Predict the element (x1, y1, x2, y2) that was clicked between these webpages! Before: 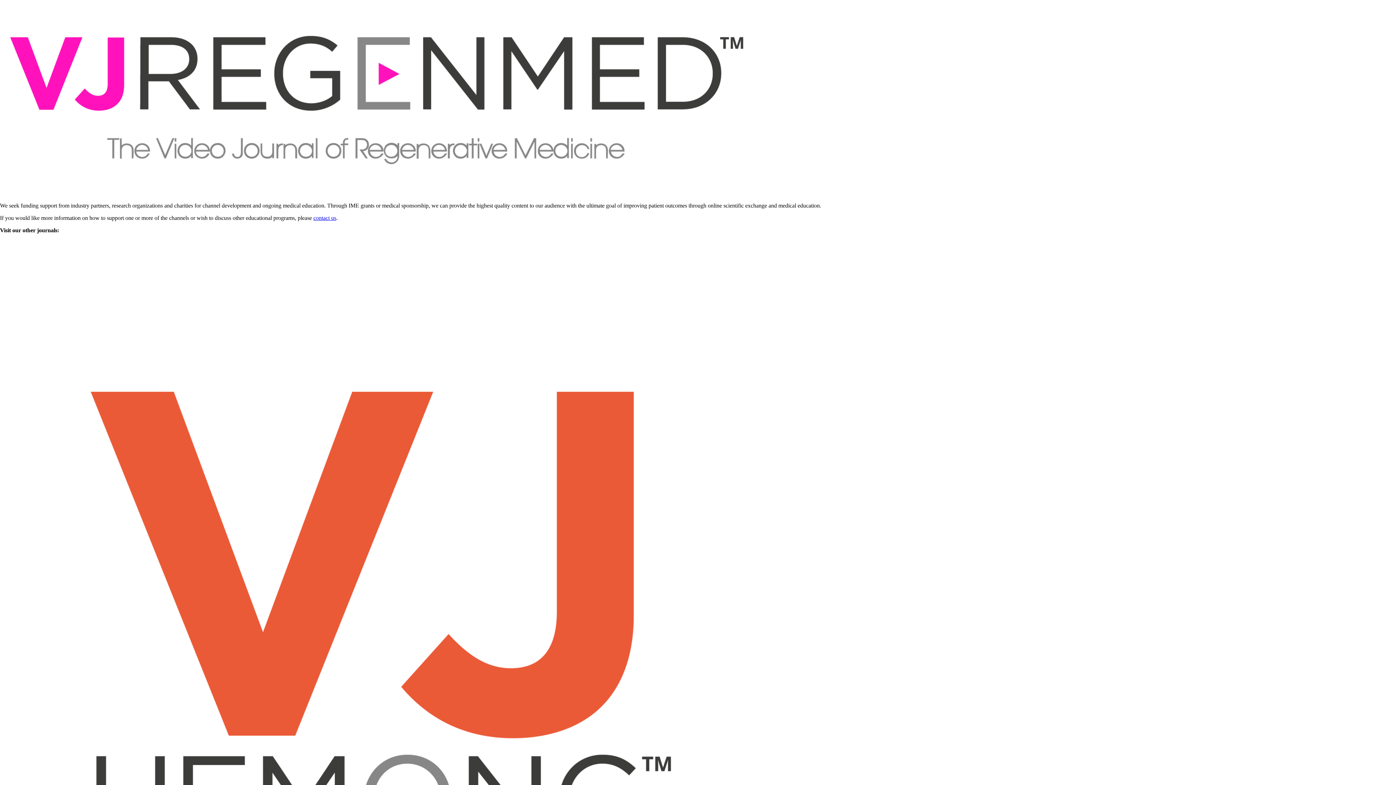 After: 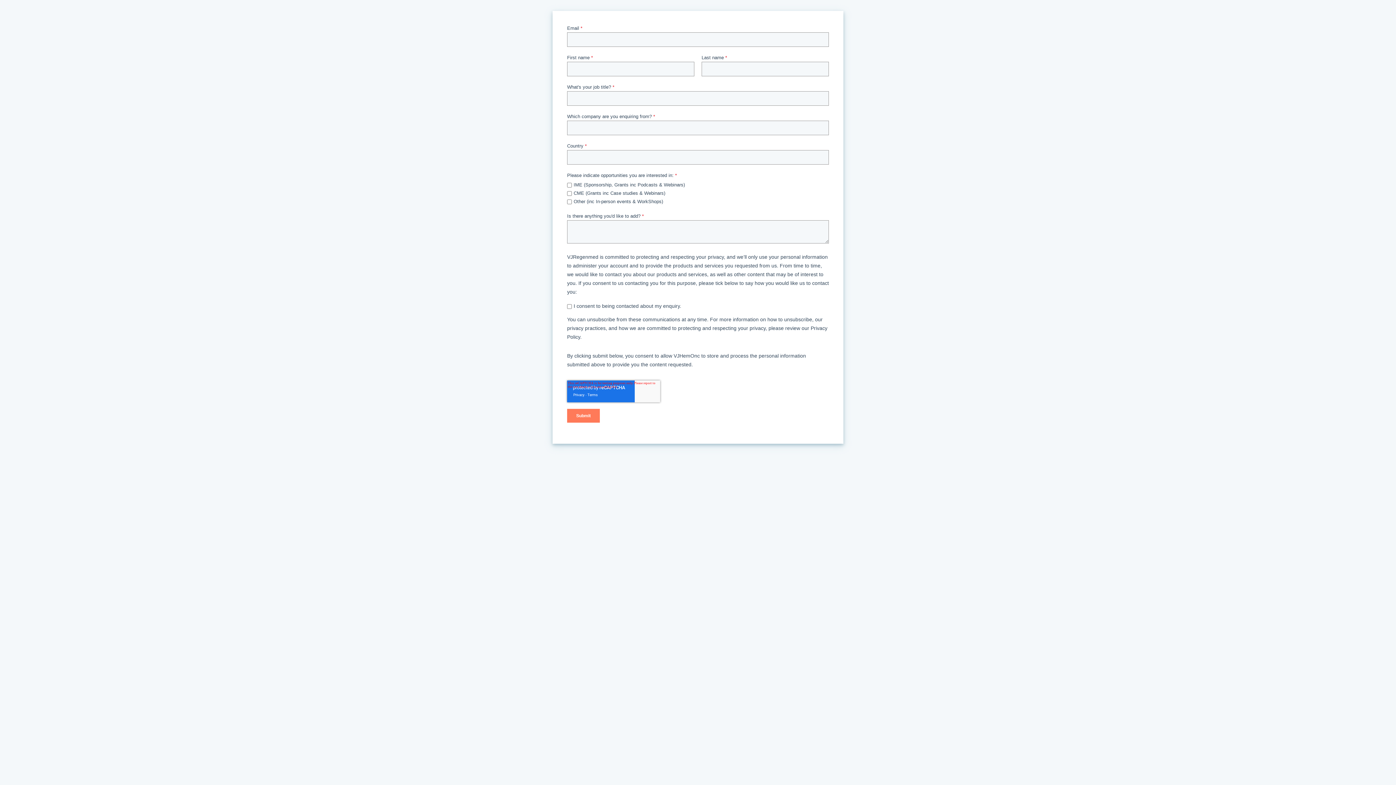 Action: bbox: (313, 214, 336, 221) label: contact us